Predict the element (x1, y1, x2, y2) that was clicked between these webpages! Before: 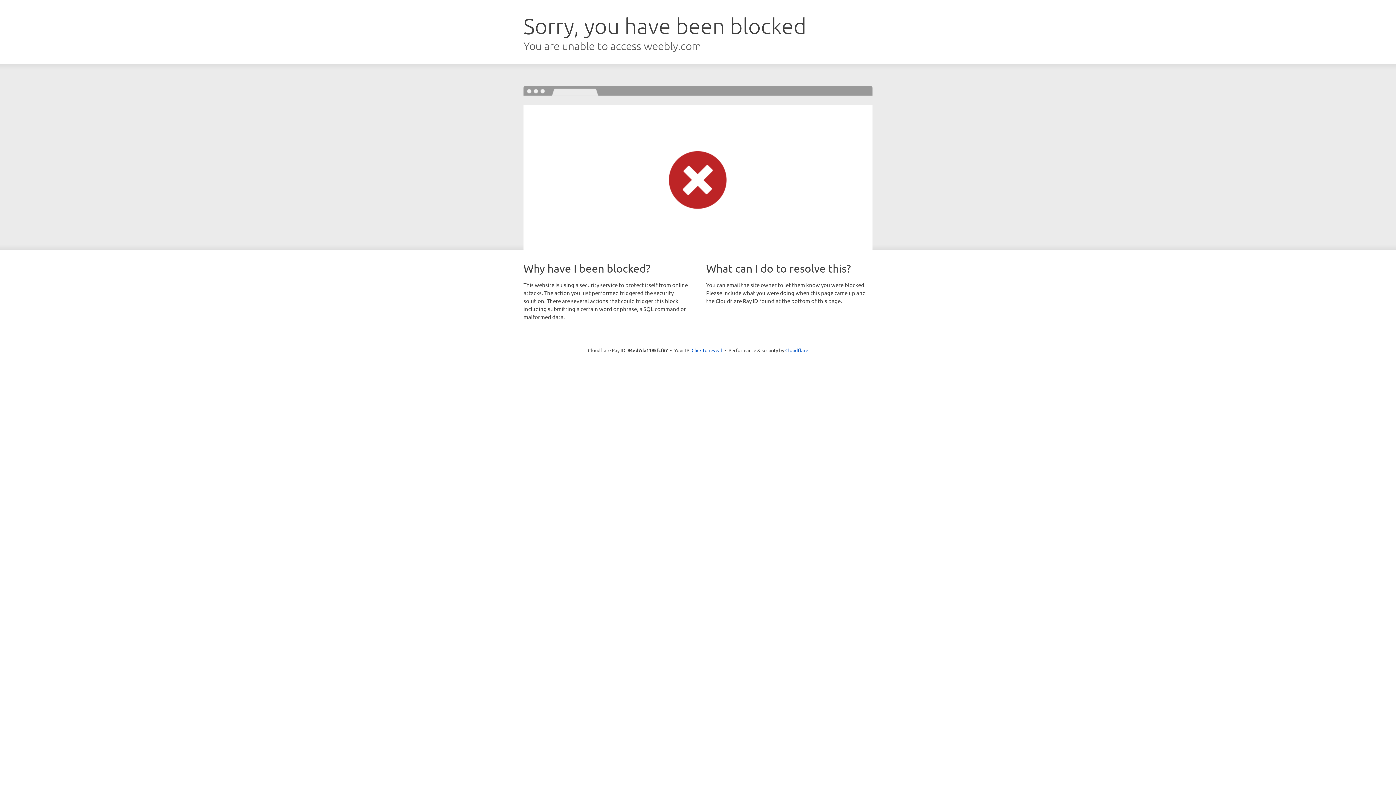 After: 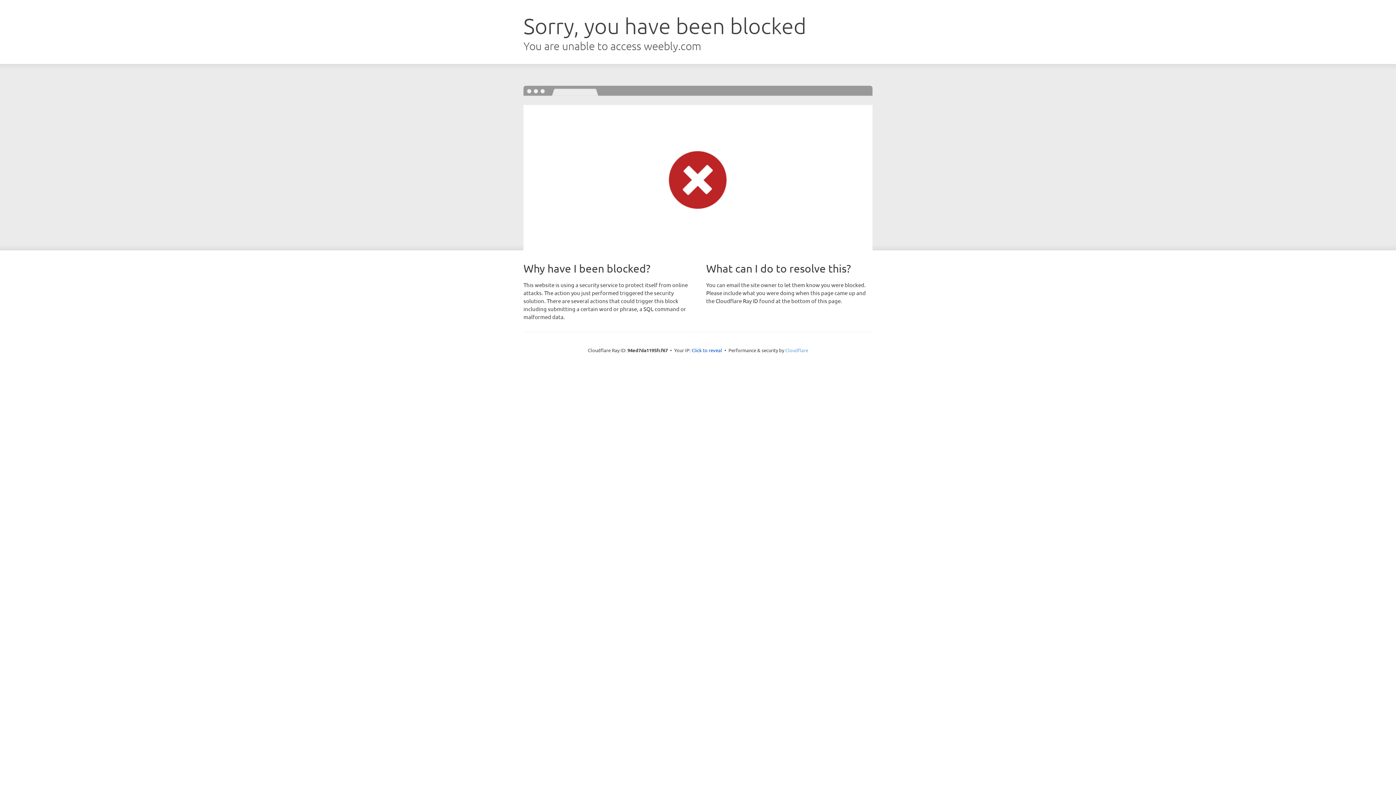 Action: label: Cloudflare bbox: (785, 347, 808, 353)